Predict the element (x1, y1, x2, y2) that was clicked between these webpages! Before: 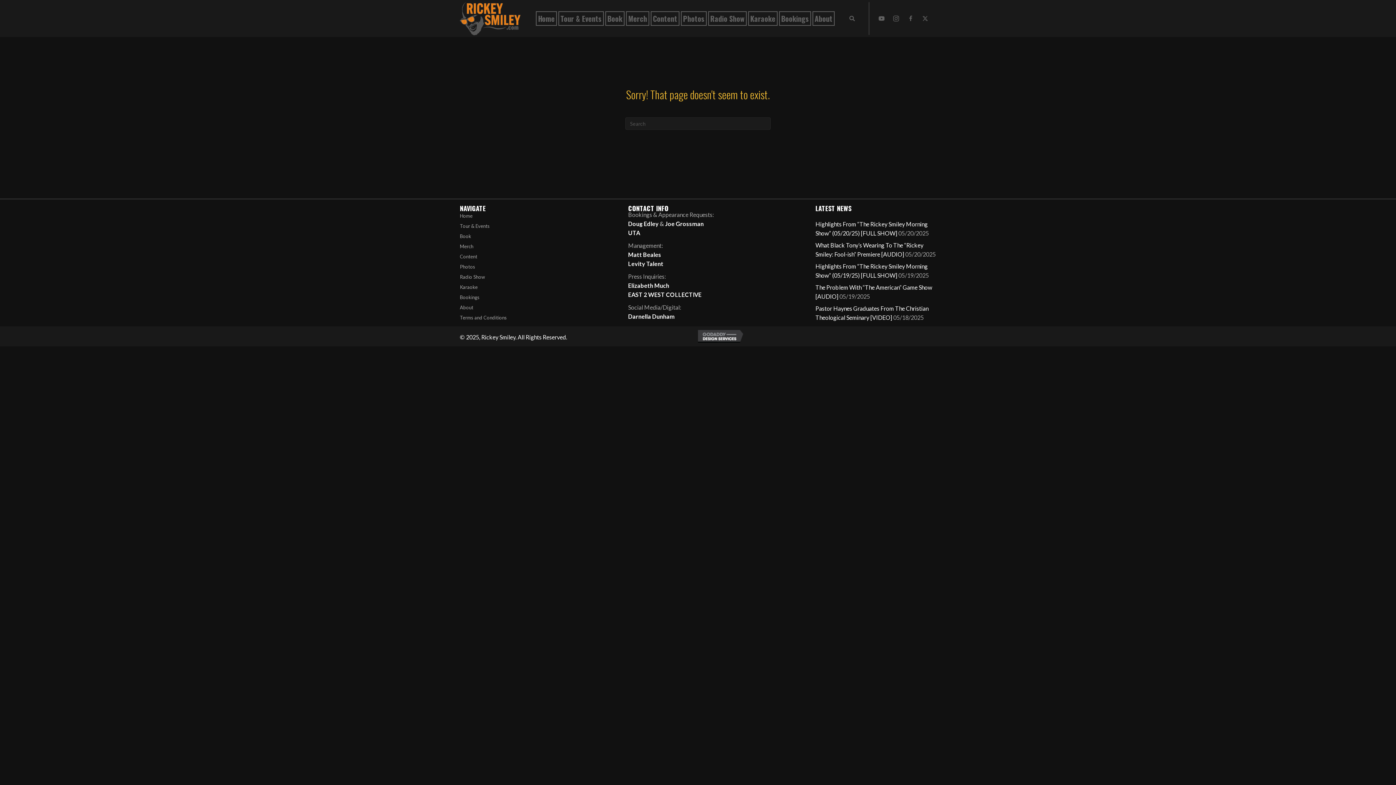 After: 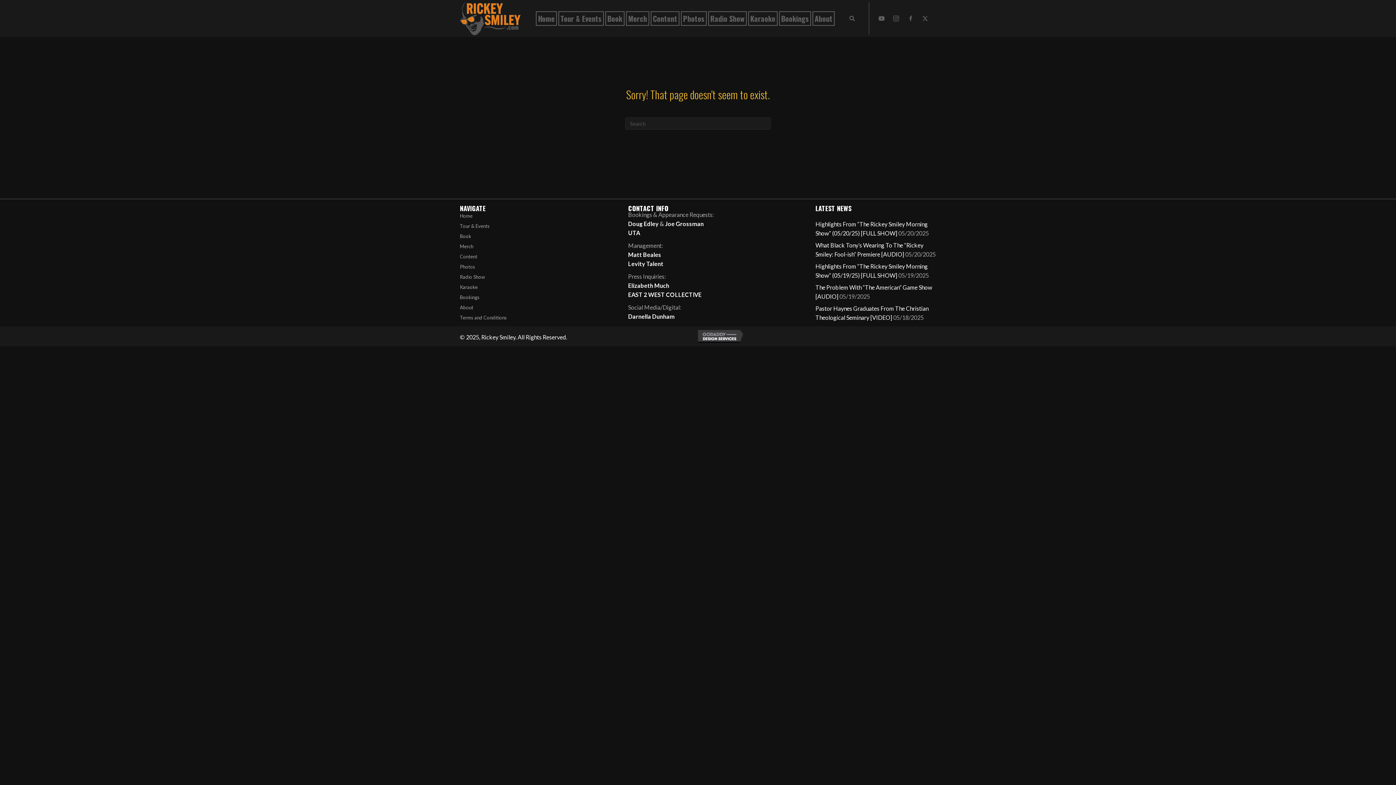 Action: bbox: (698, 332, 746, 339)